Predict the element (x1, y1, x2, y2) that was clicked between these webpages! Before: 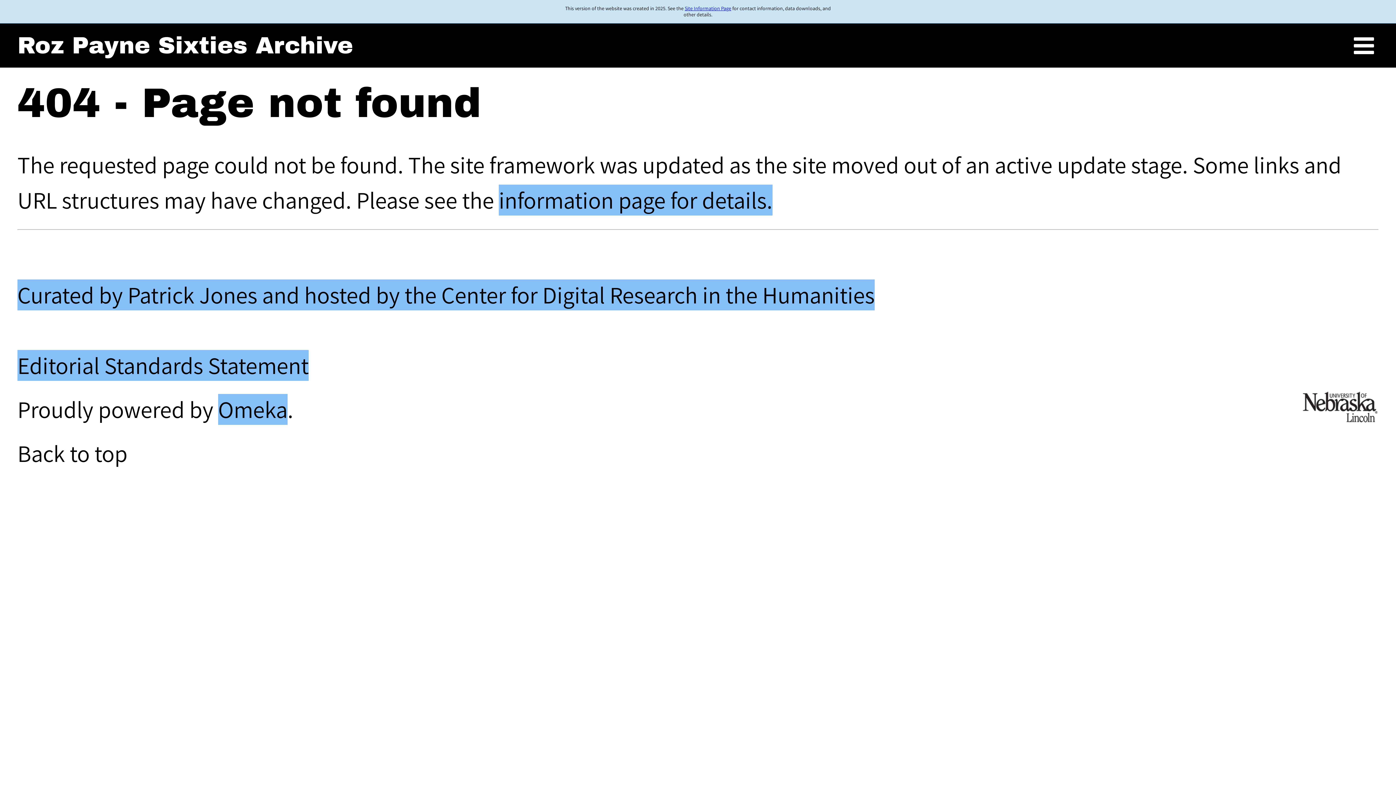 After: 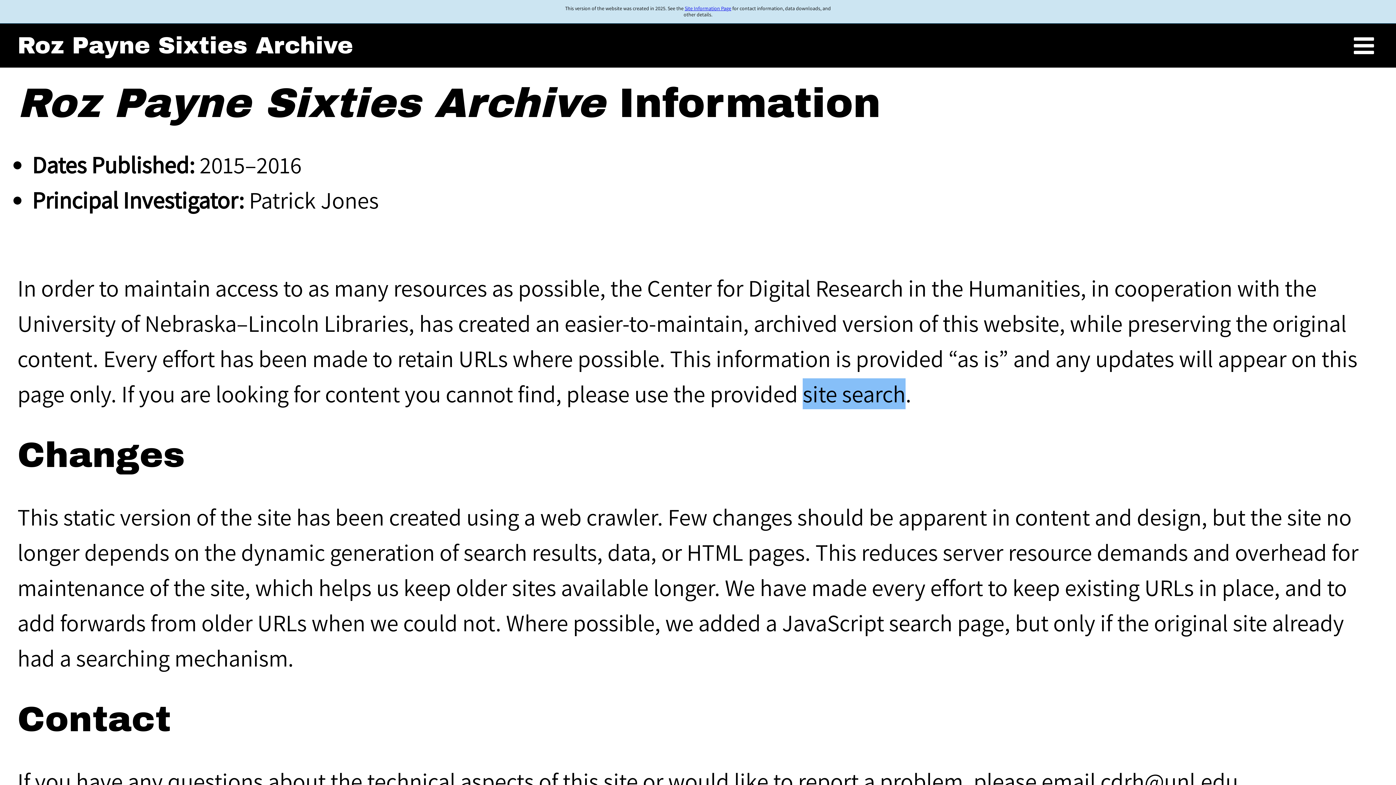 Action: label: information page for details. bbox: (498, 184, 772, 215)